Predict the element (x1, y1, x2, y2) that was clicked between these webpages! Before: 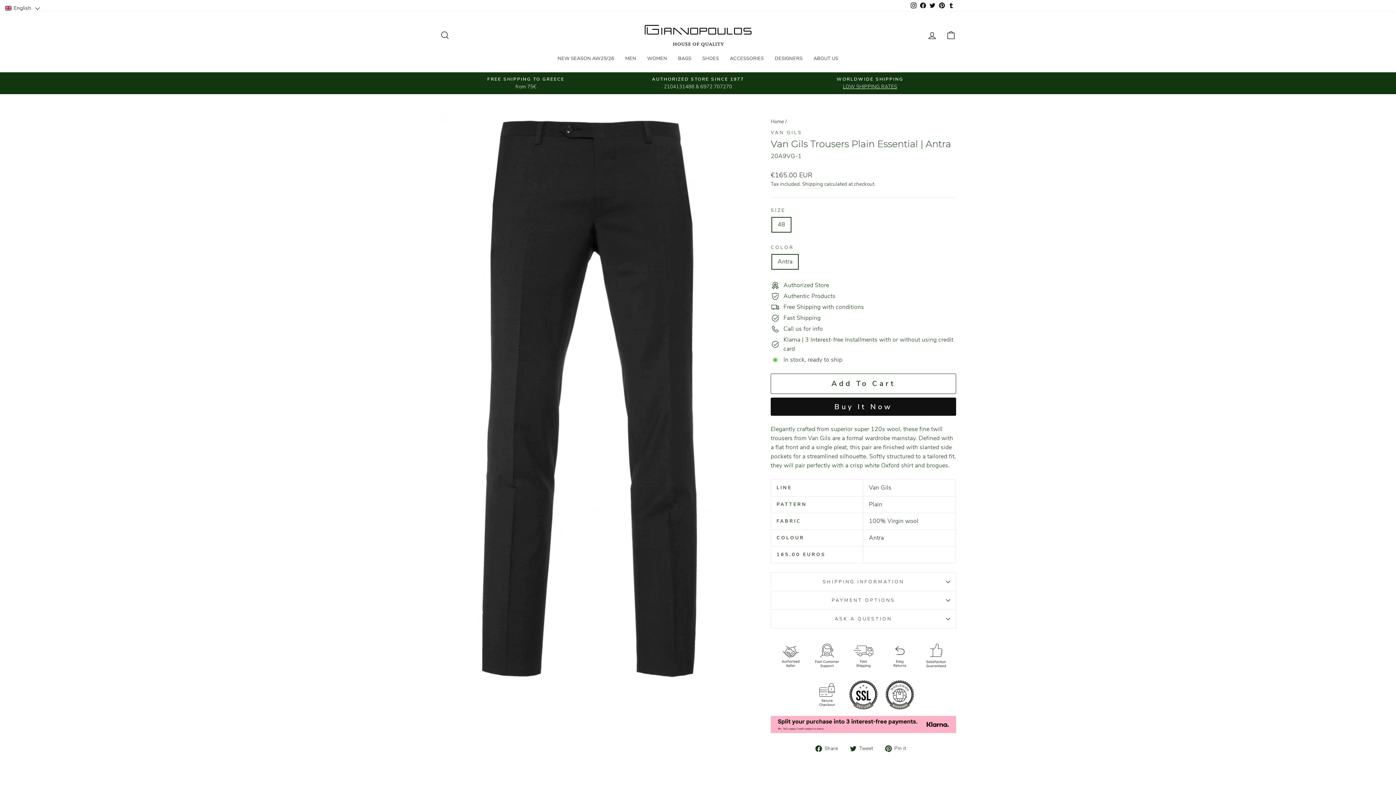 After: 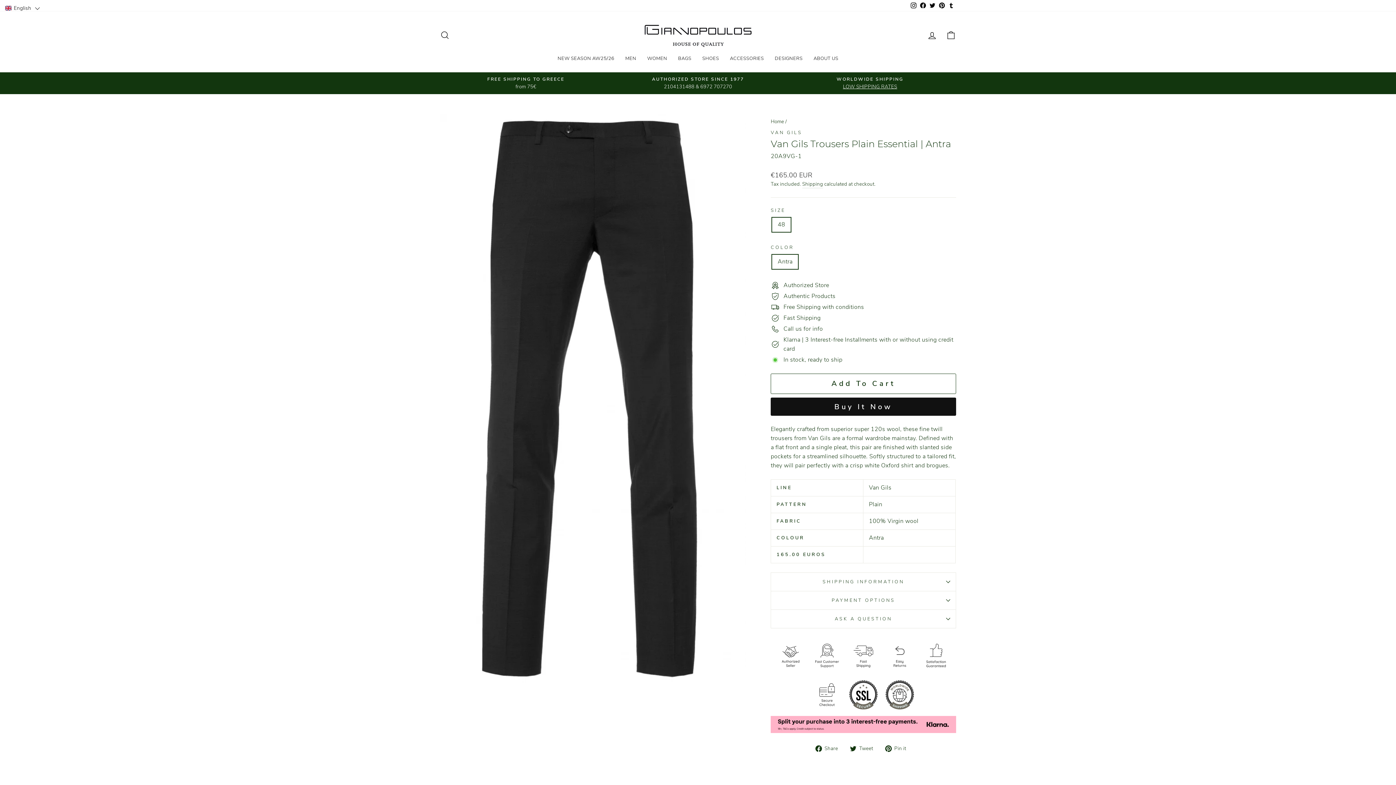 Action: label: Pinterest bbox: (937, 0, 946, 11)